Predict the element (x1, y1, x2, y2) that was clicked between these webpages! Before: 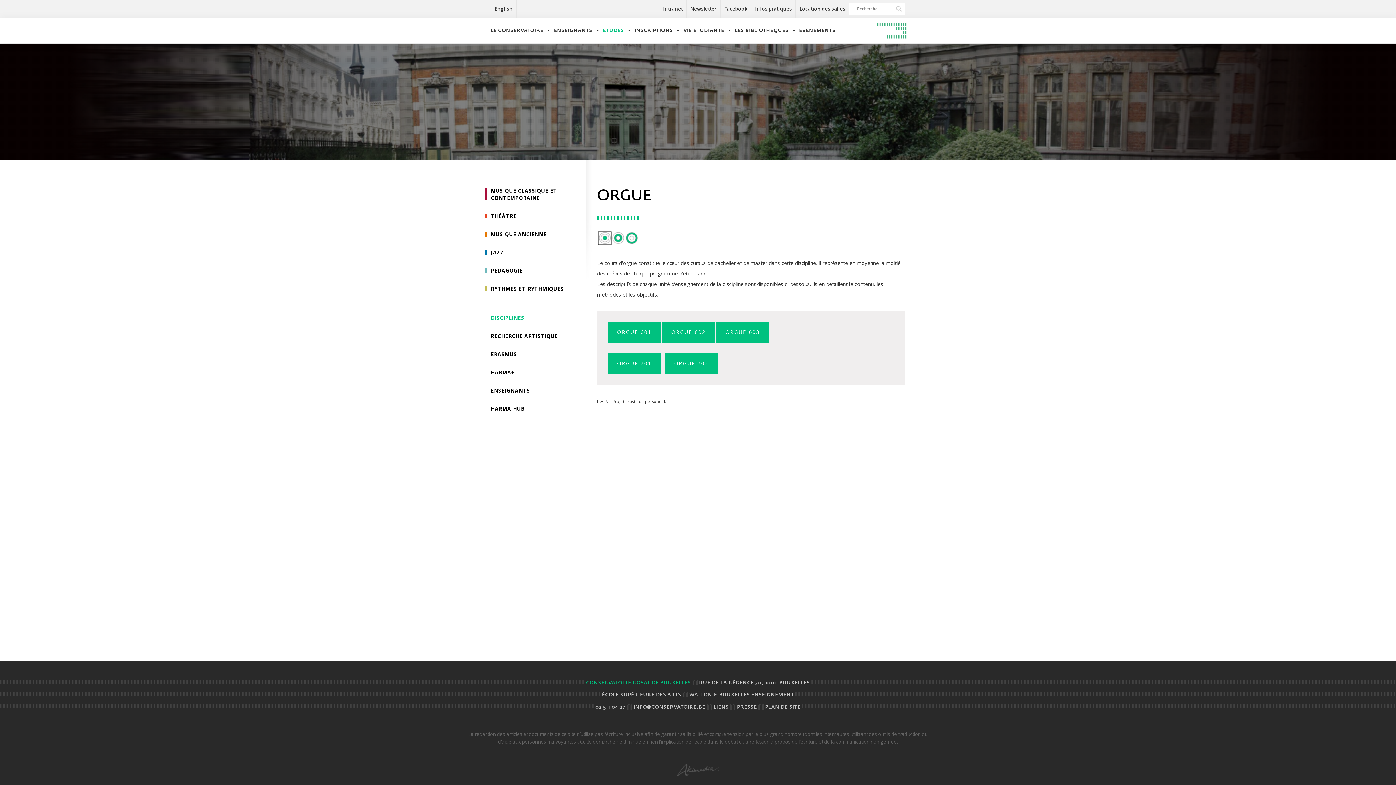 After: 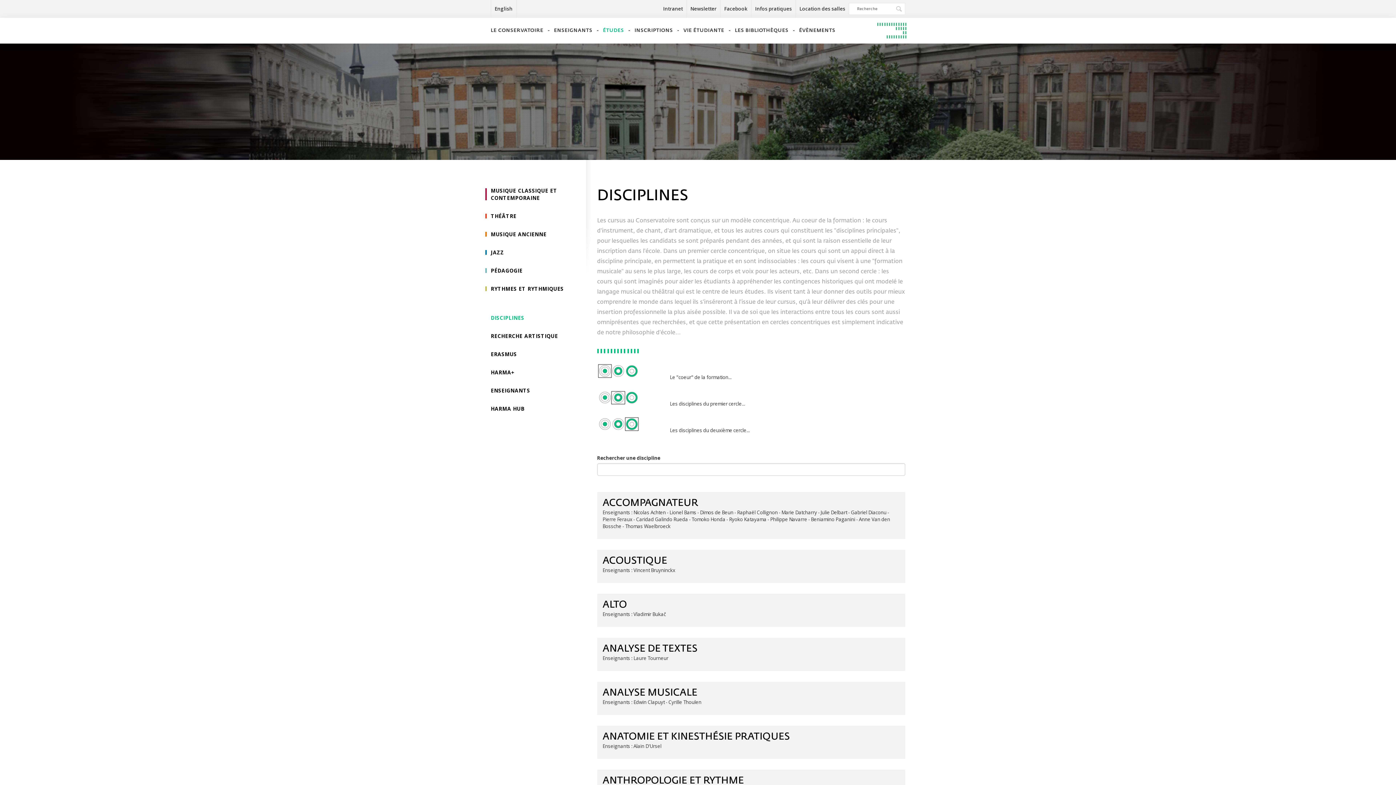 Action: bbox: (490, 314, 586, 321) label: DISCIPLINES